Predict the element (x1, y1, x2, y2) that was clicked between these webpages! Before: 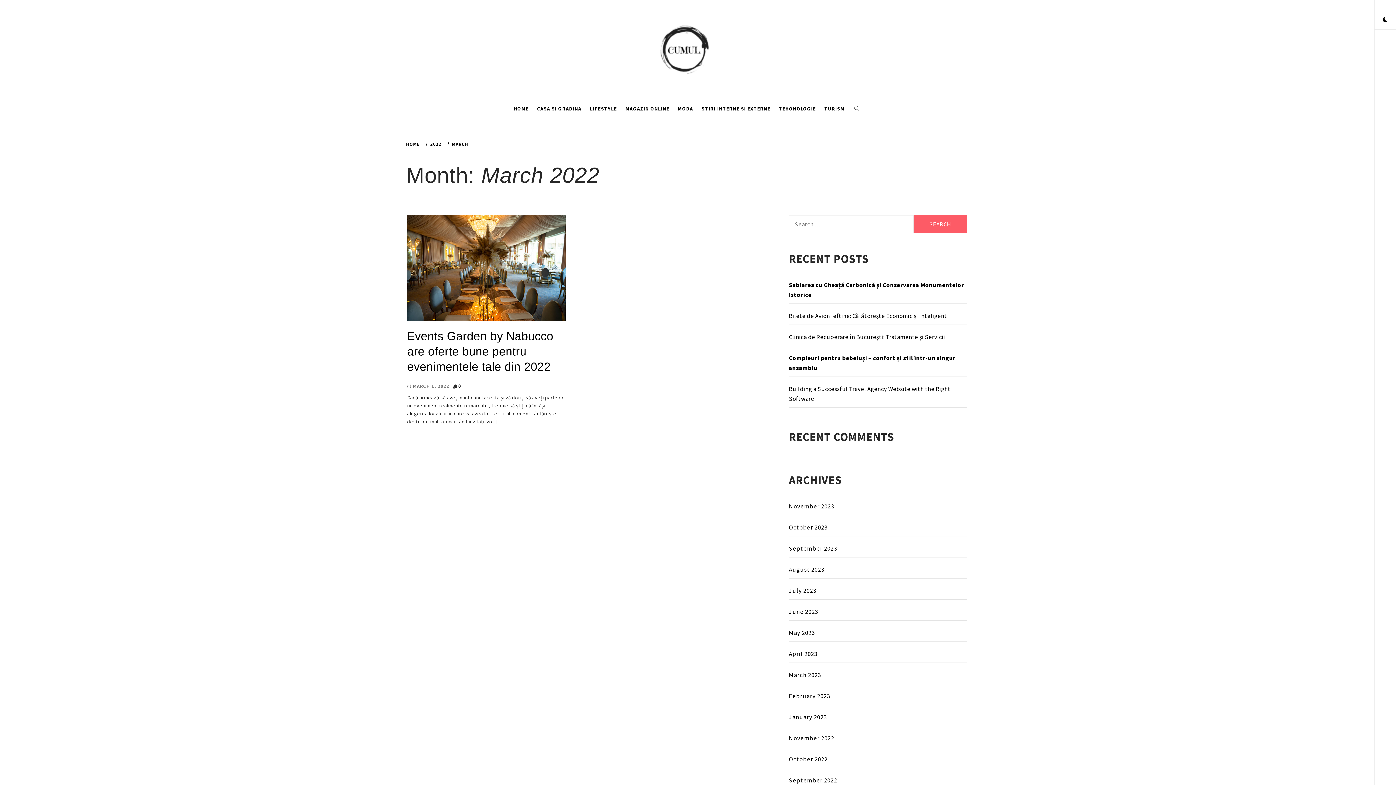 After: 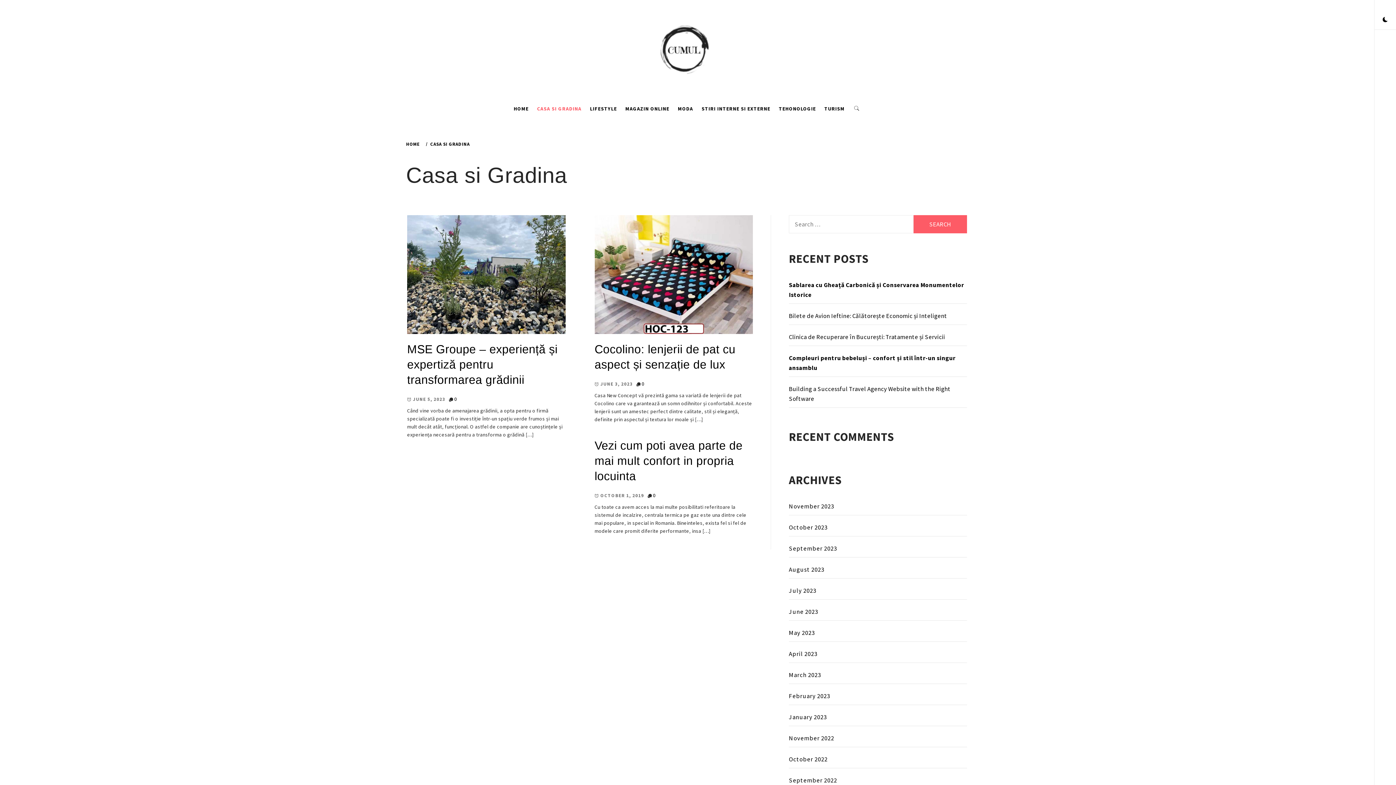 Action: label: CASA SI GRADINA bbox: (533, 97, 585, 119)